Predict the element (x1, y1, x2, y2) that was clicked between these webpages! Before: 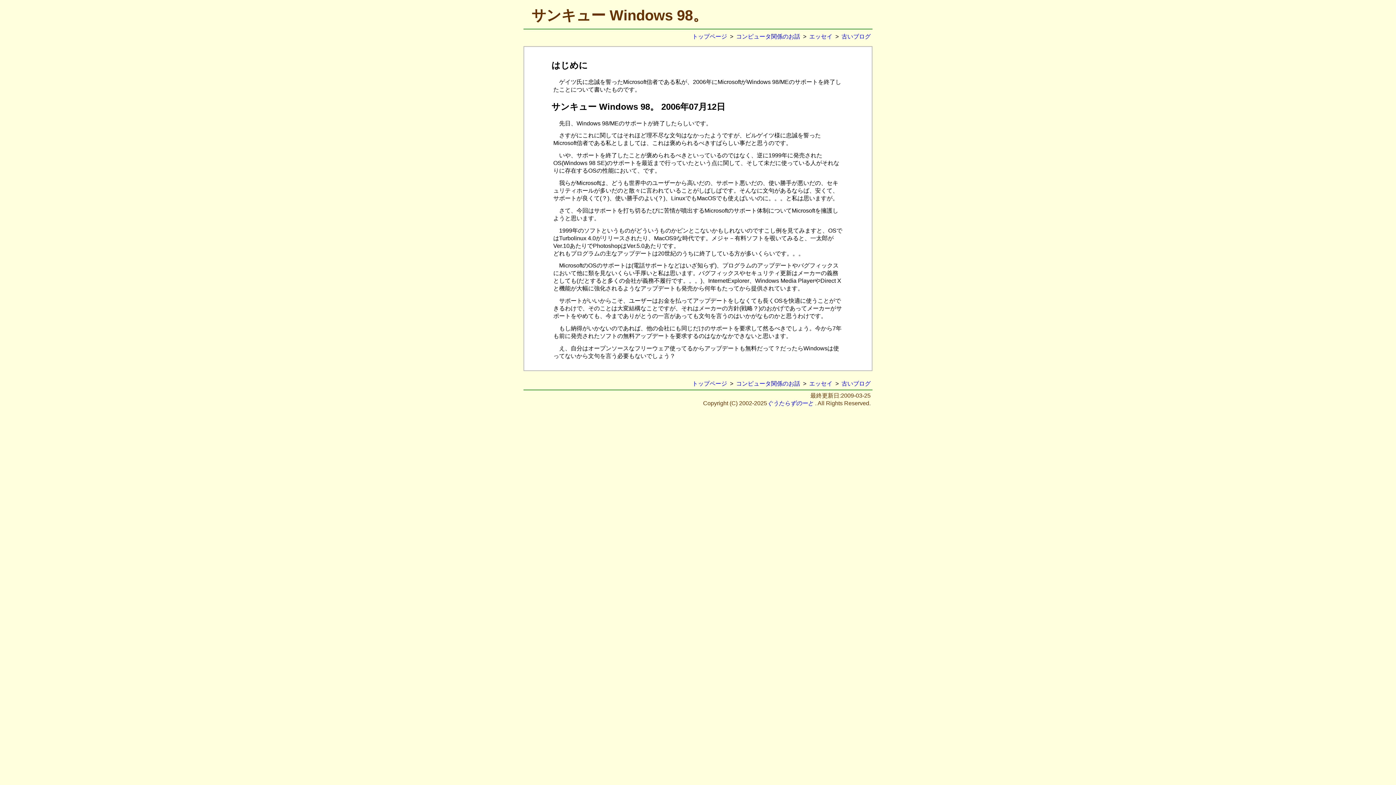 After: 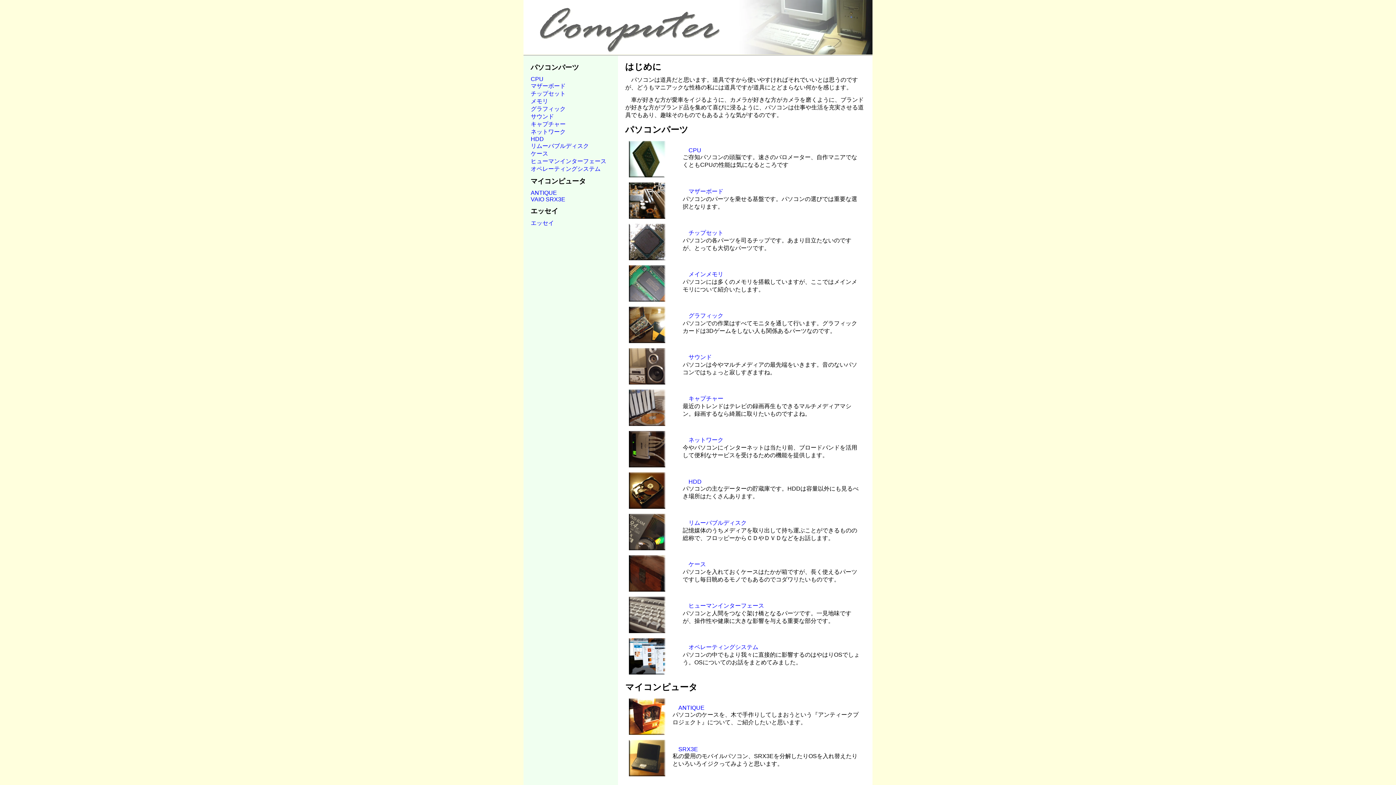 Action: label: コンピュータ関係のお話 bbox: (736, 380, 800, 386)